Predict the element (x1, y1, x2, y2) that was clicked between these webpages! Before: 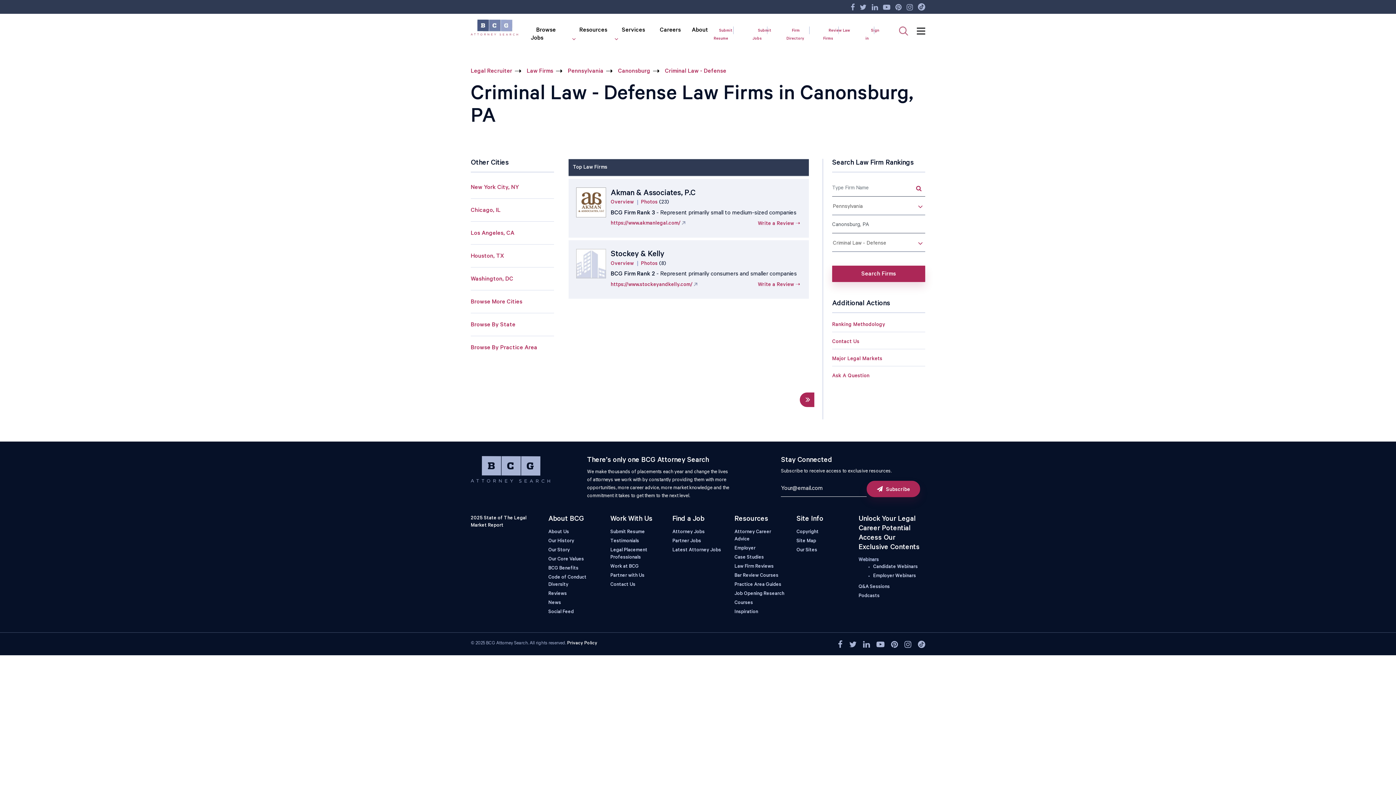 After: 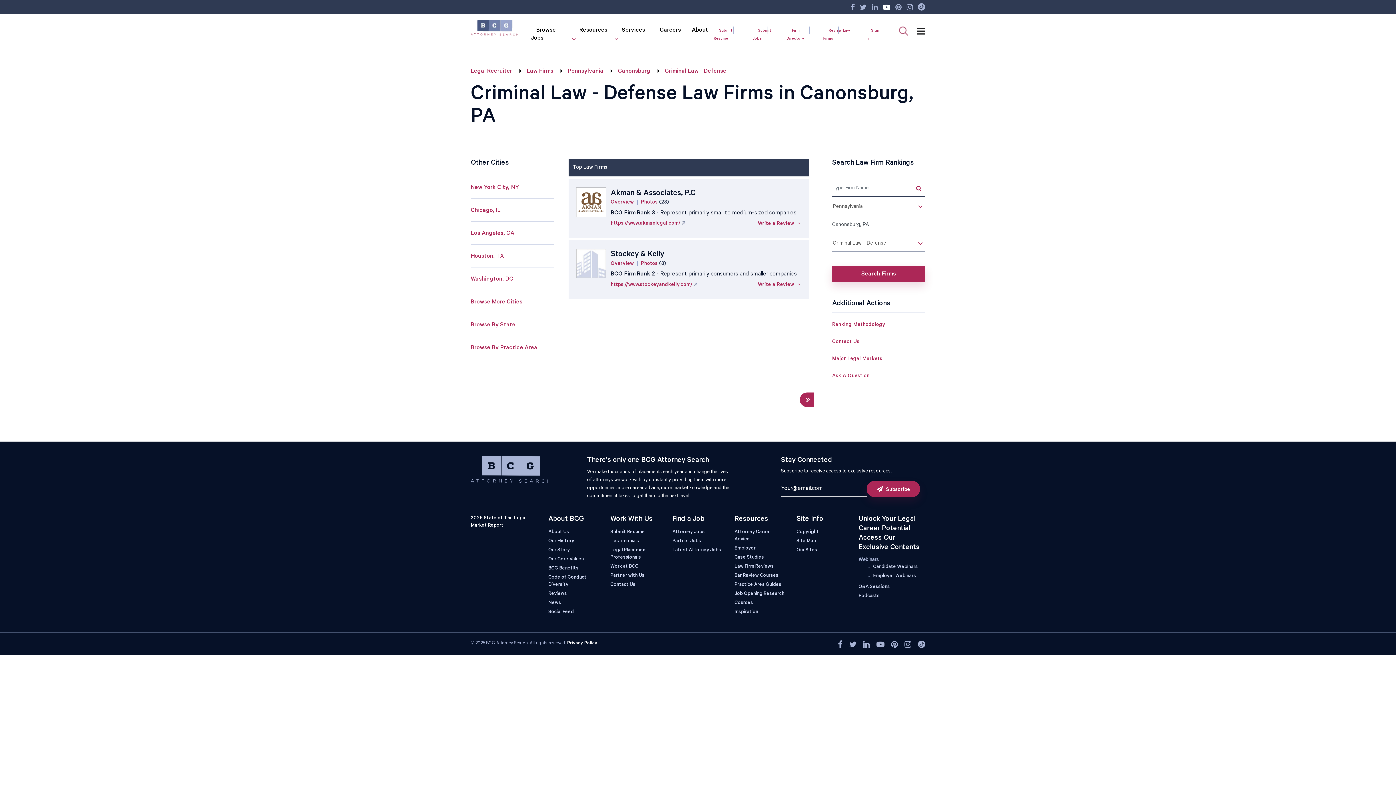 Action: label: Youtube bbox: (883, 5, 890, 12)